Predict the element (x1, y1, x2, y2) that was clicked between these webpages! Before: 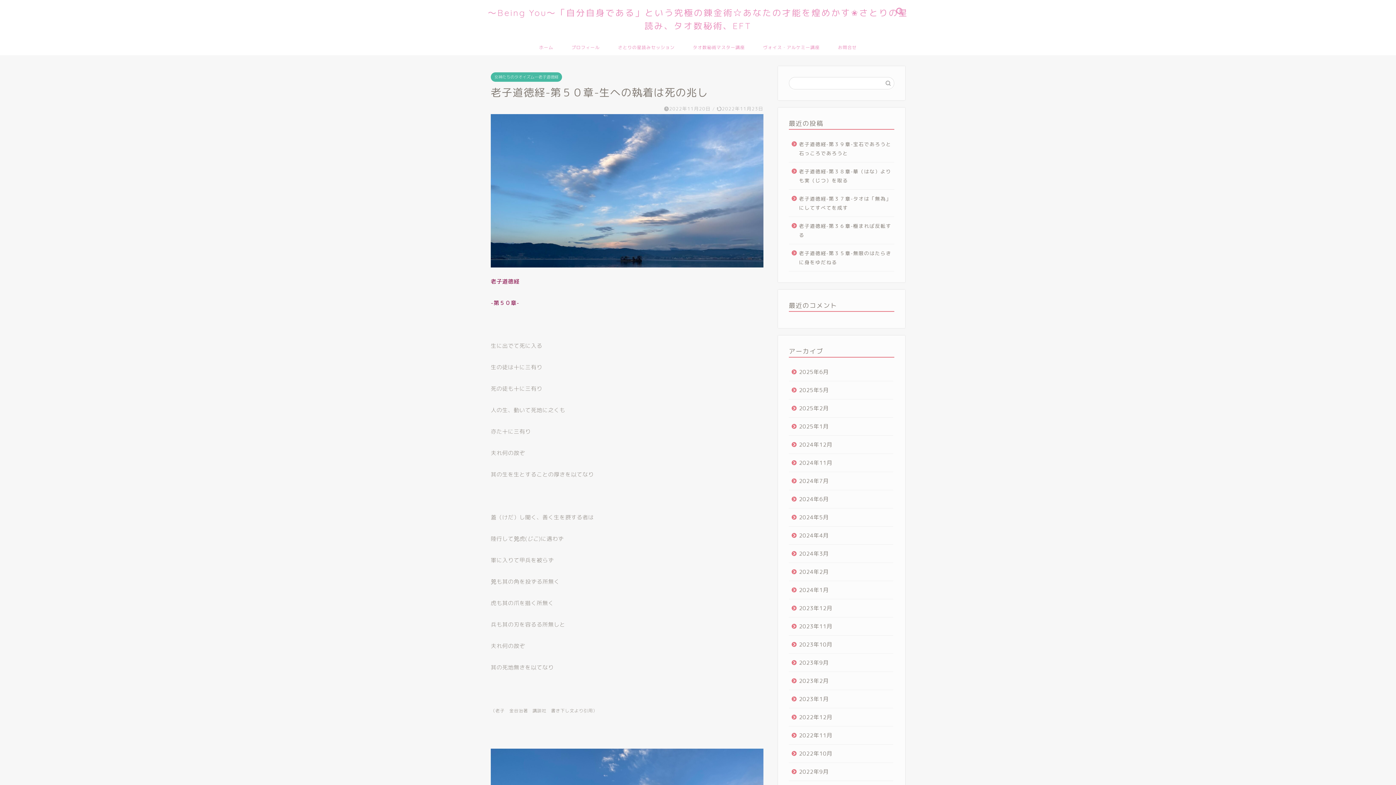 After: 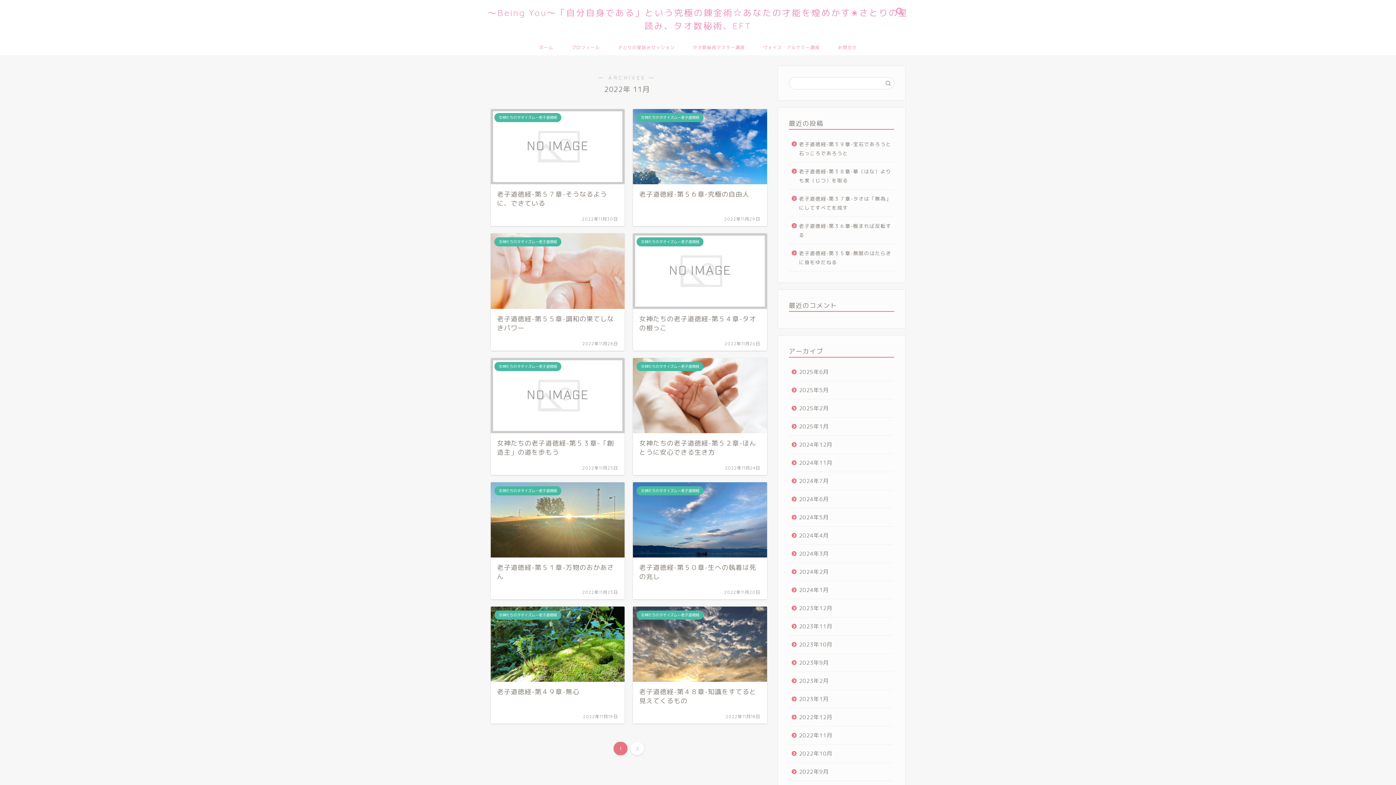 Action: bbox: (789, 726, 893, 745) label: 2022年11月